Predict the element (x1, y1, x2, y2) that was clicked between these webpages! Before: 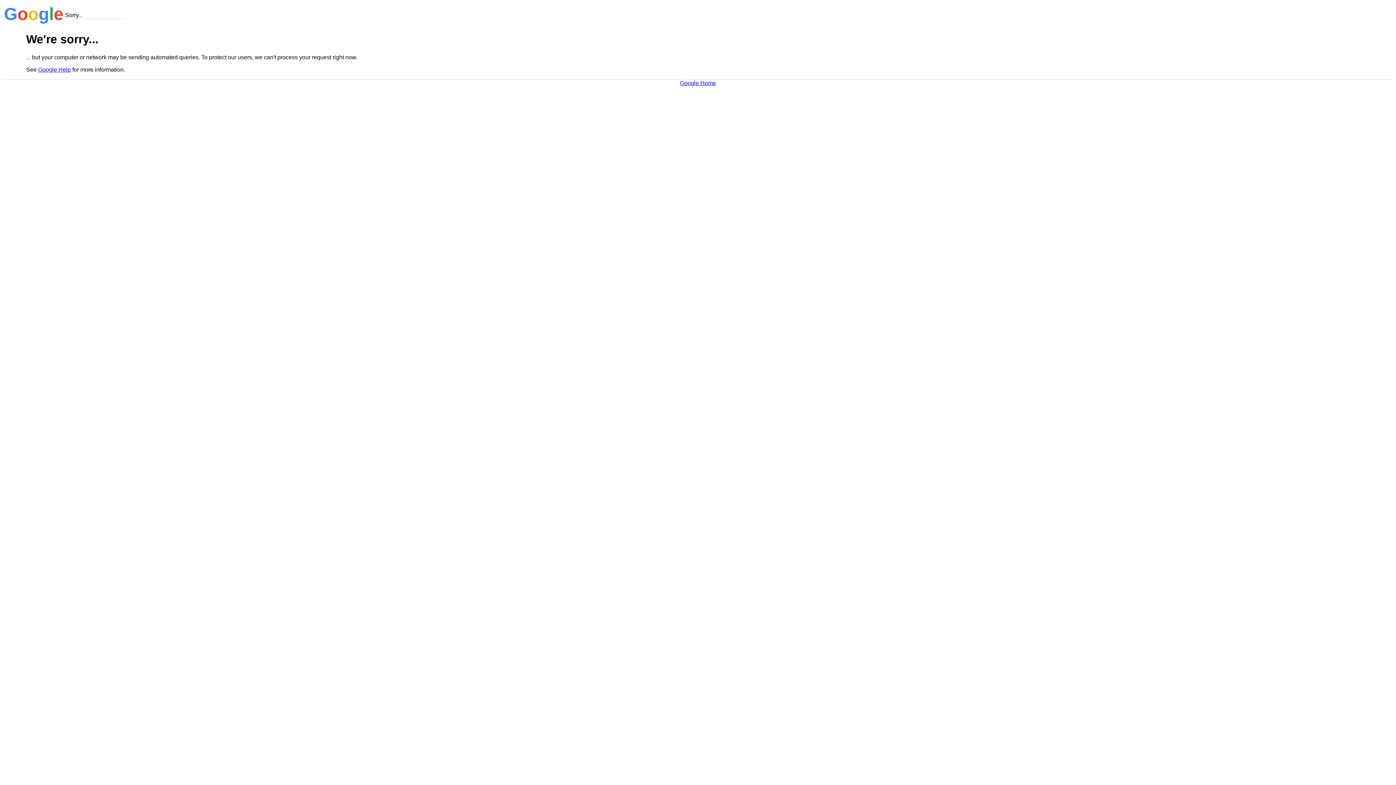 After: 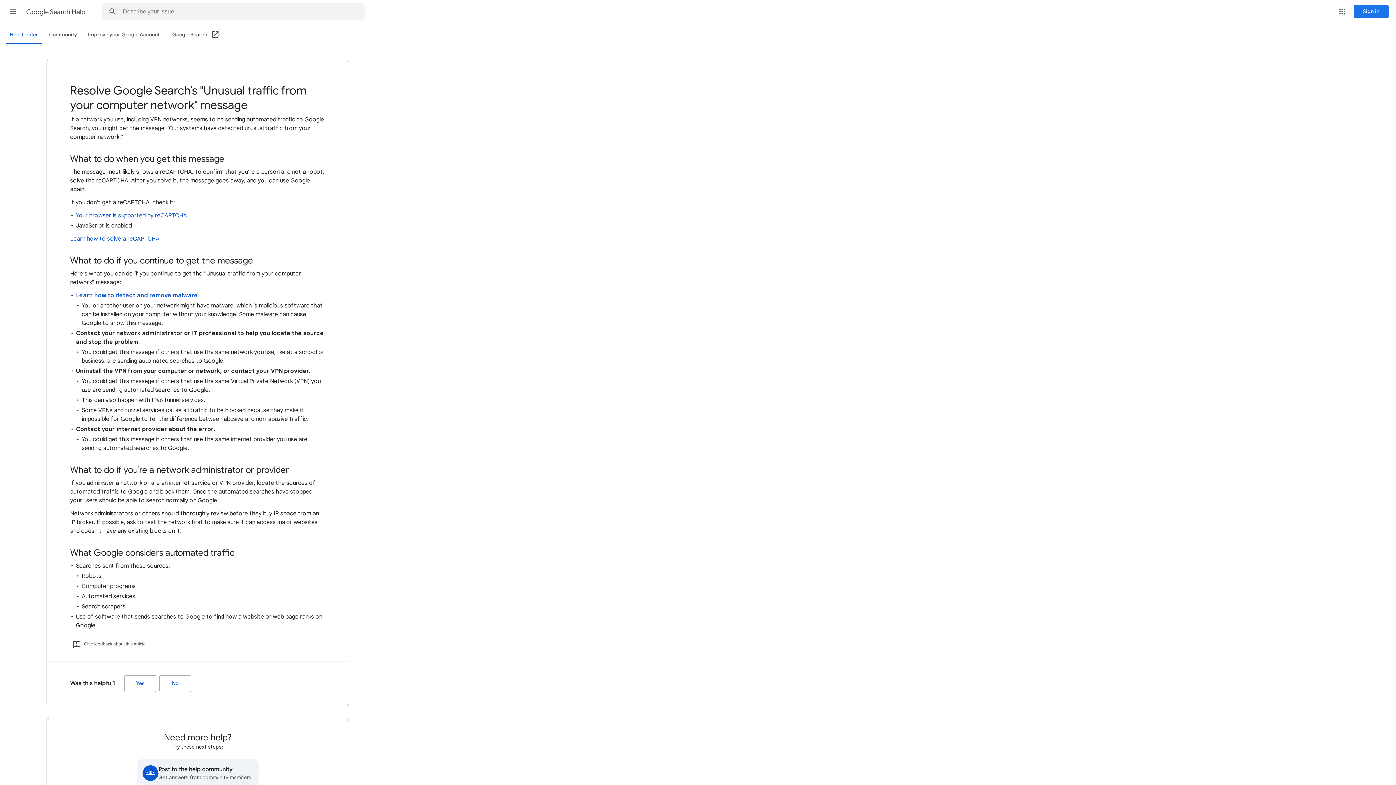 Action: bbox: (38, 66, 70, 72) label: Google Help